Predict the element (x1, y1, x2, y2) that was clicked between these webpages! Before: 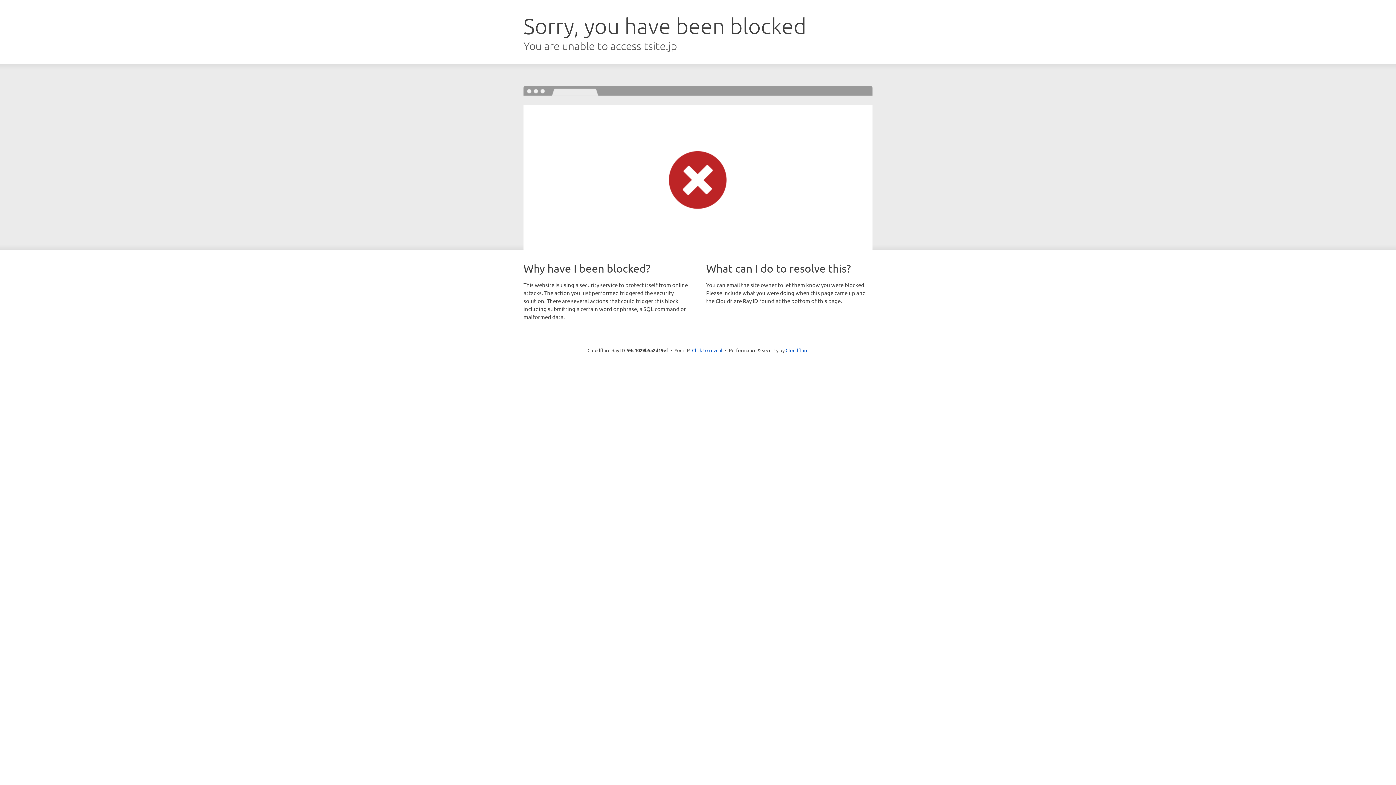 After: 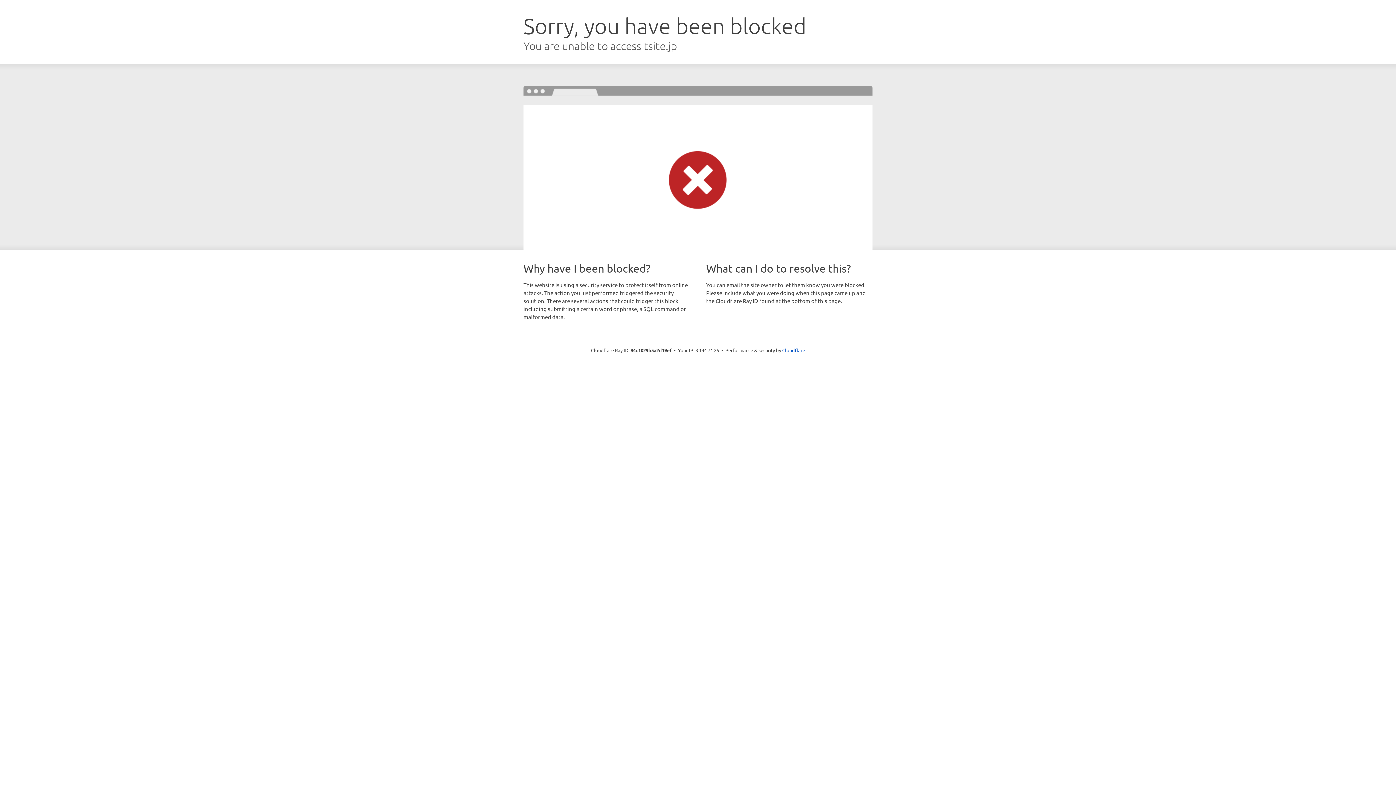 Action: bbox: (692, 346, 722, 353) label: Click to reveal